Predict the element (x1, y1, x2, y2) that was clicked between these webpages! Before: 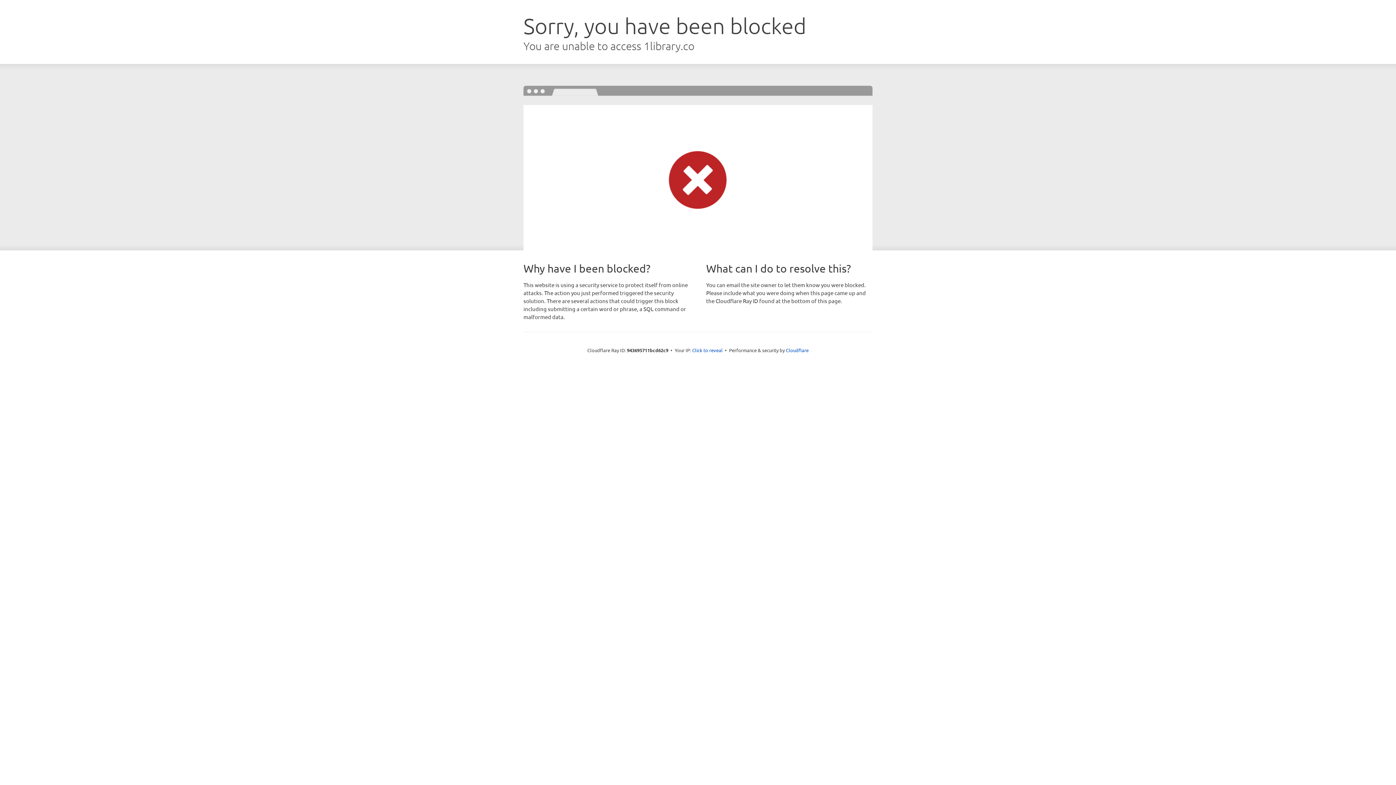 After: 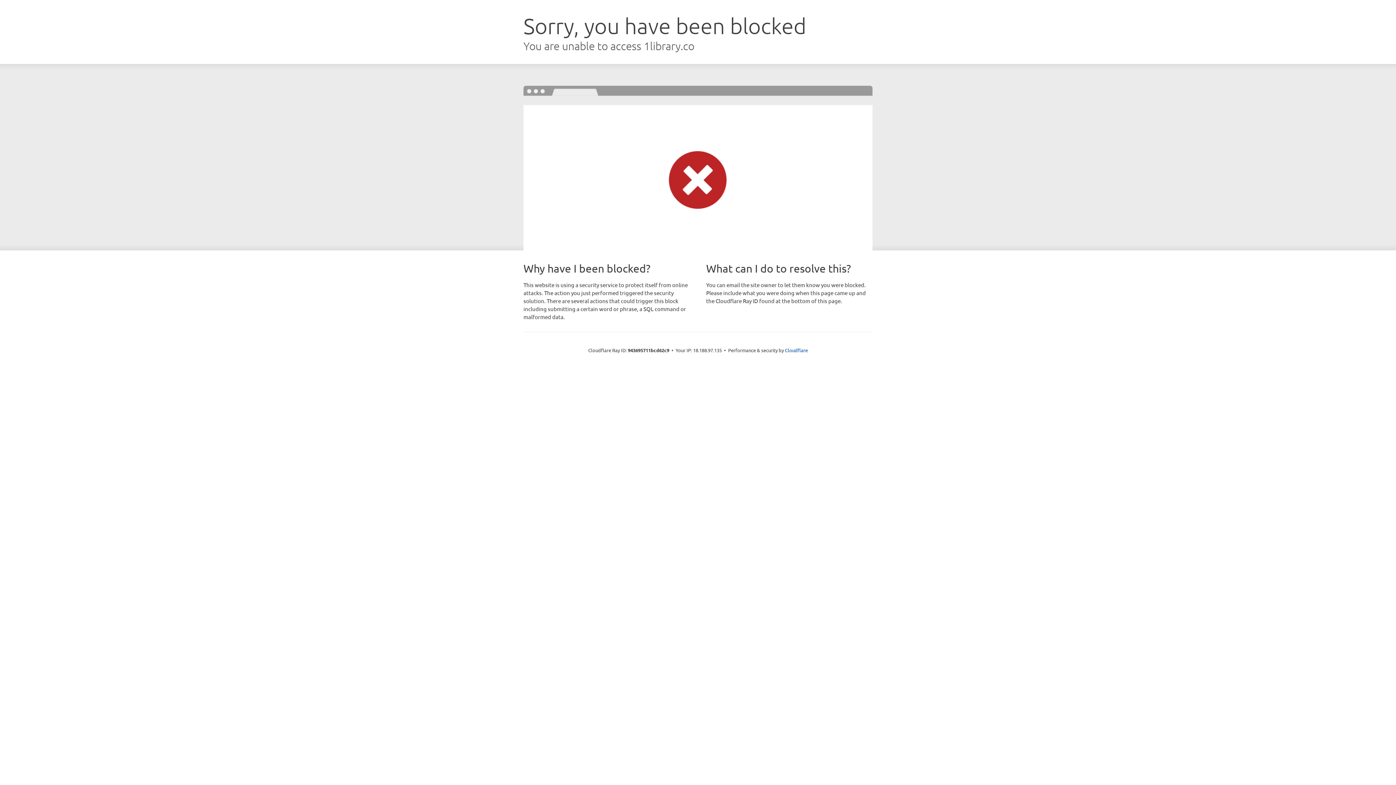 Action: bbox: (692, 346, 722, 353) label: Click to reveal